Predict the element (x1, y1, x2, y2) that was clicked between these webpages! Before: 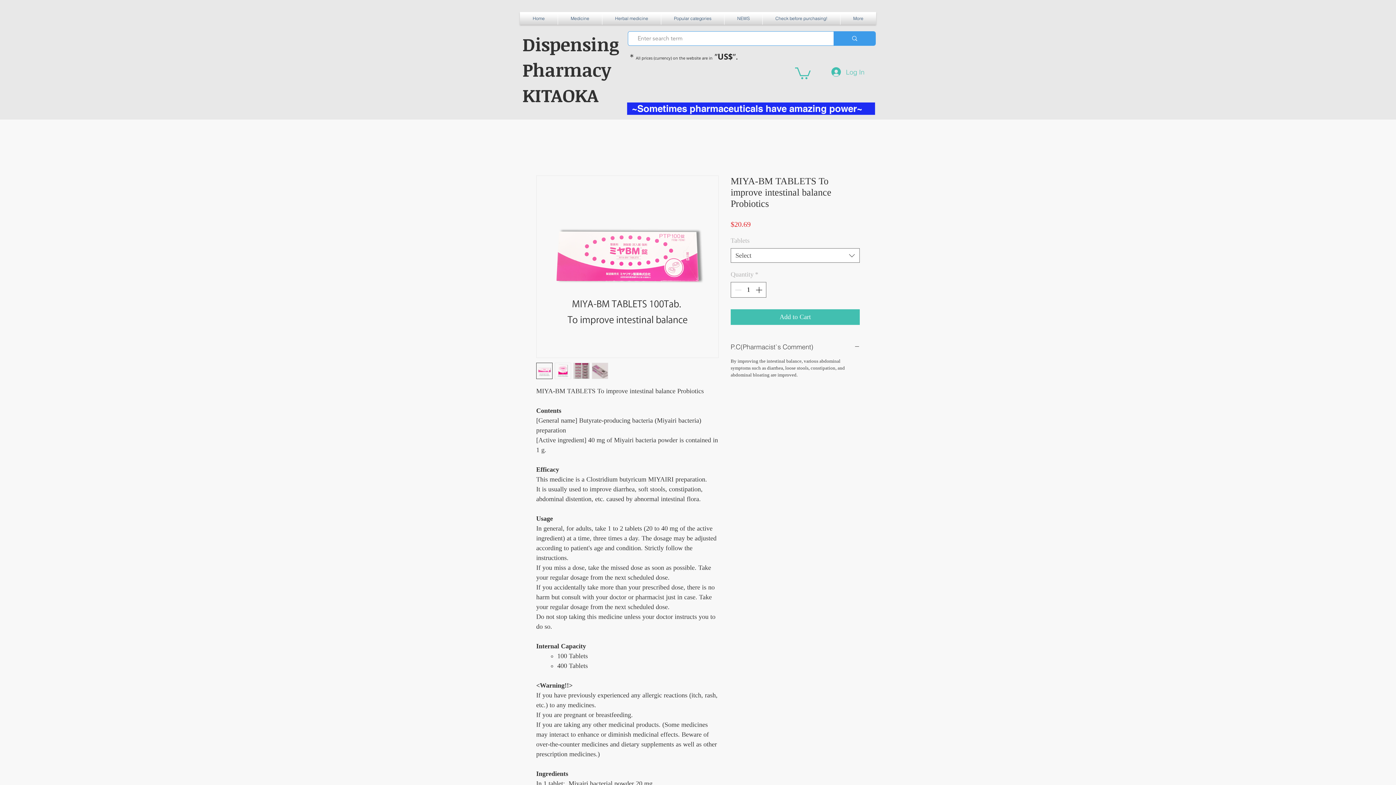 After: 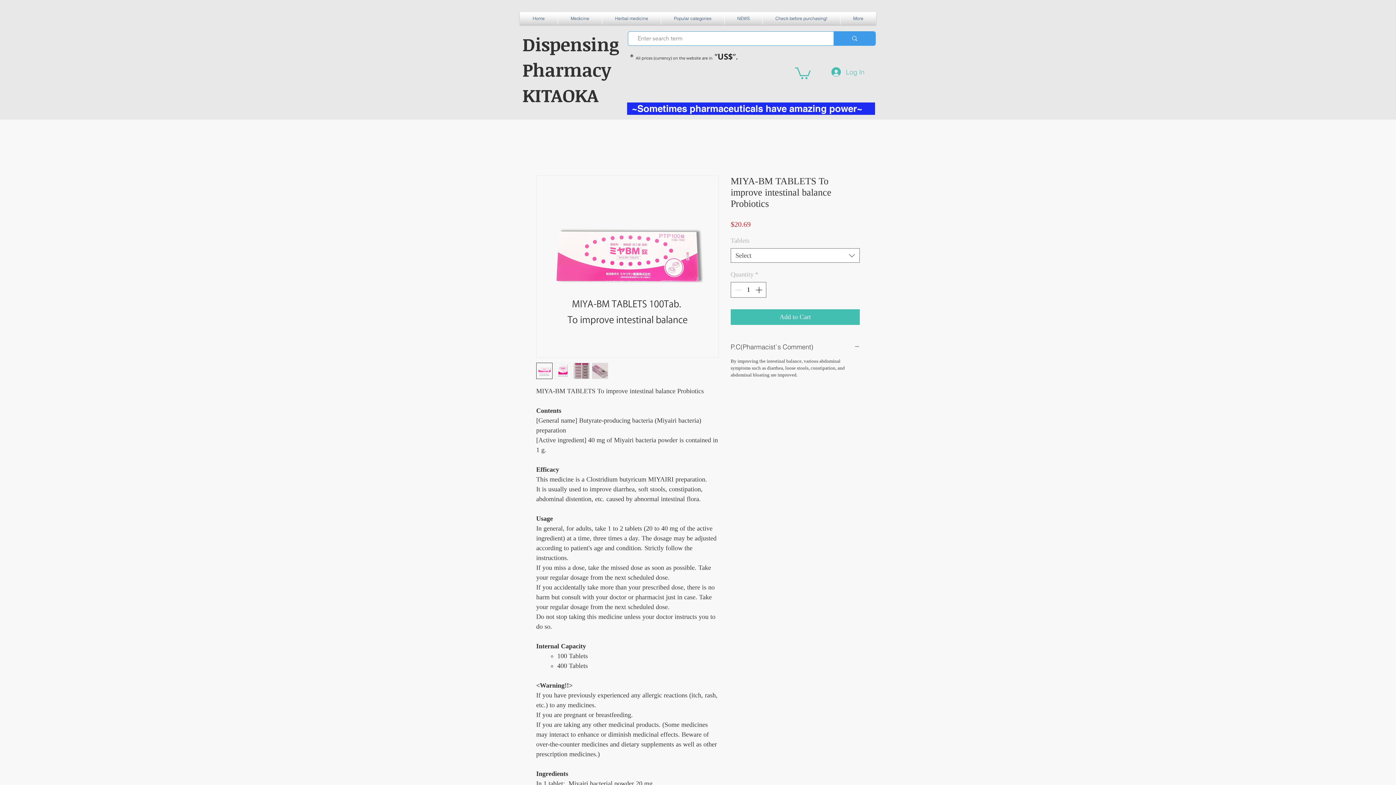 Action: bbox: (554, 362, 571, 379)